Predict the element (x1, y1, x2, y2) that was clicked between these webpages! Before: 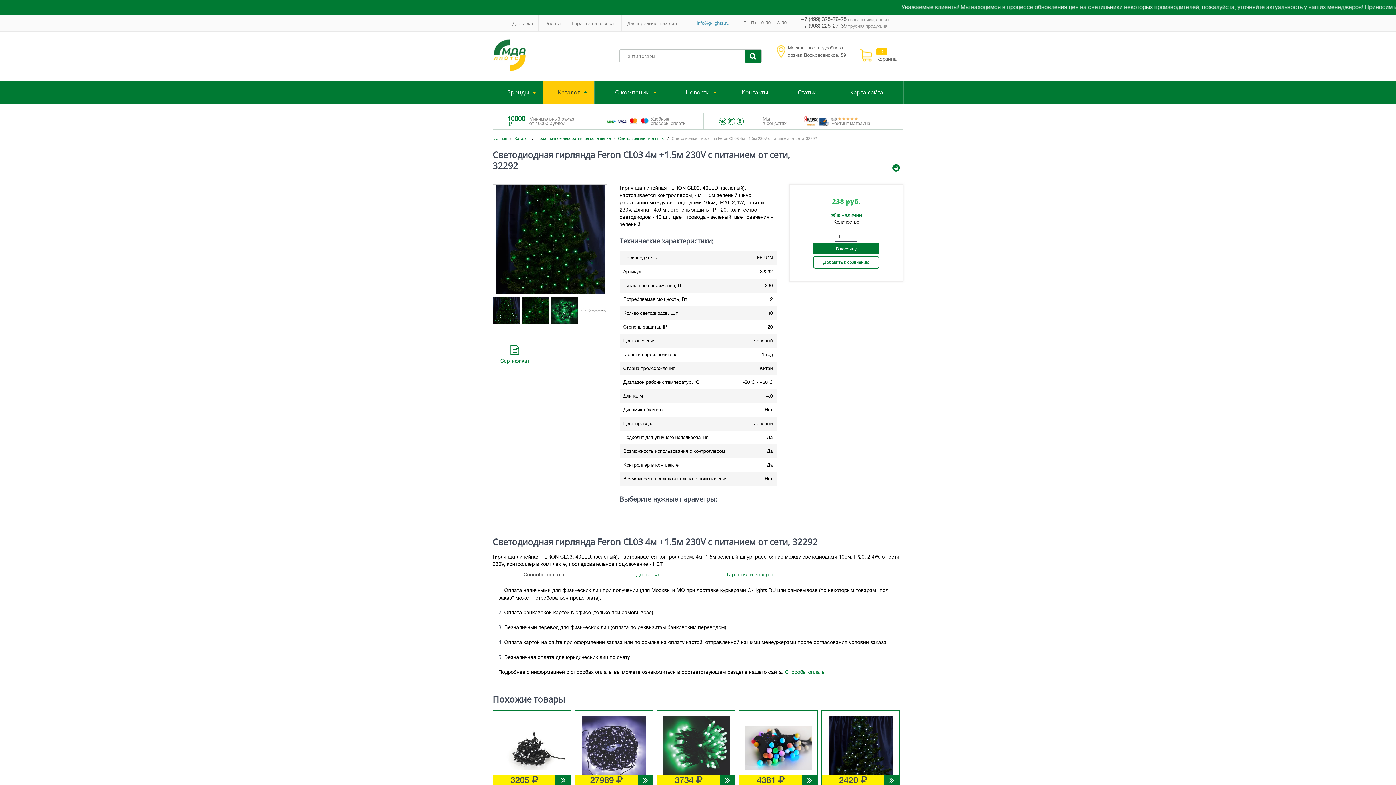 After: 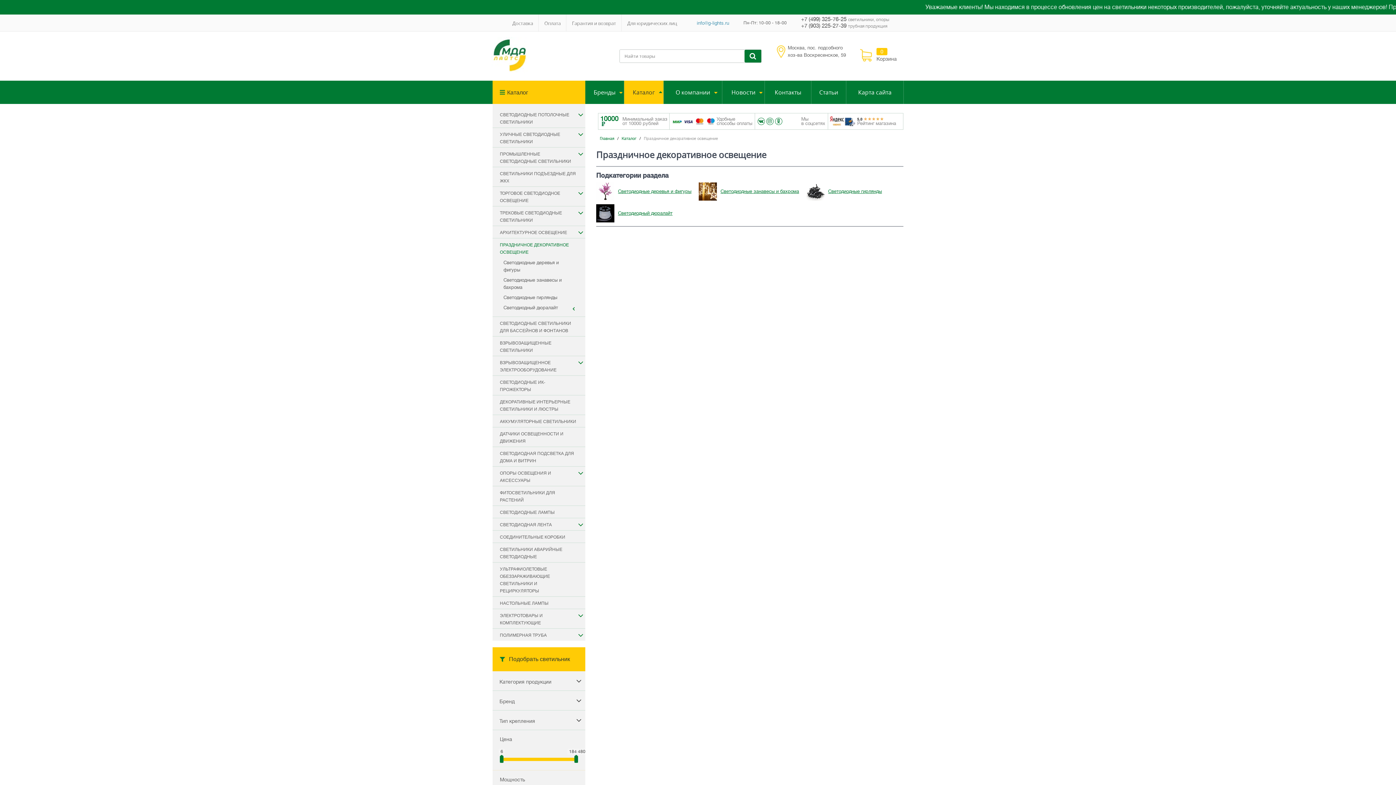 Action: bbox: (536, 135, 610, 142) label: Праздничное декоративное освещение